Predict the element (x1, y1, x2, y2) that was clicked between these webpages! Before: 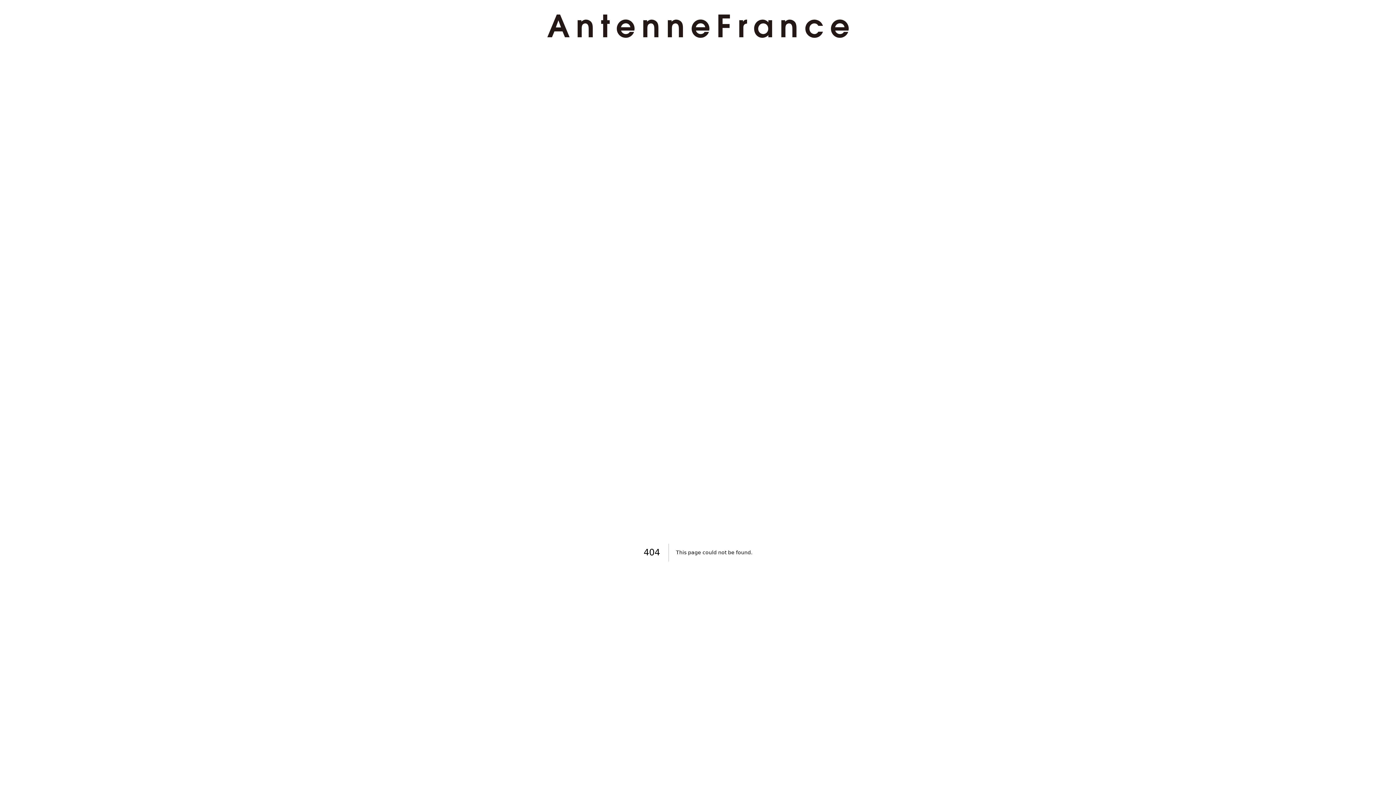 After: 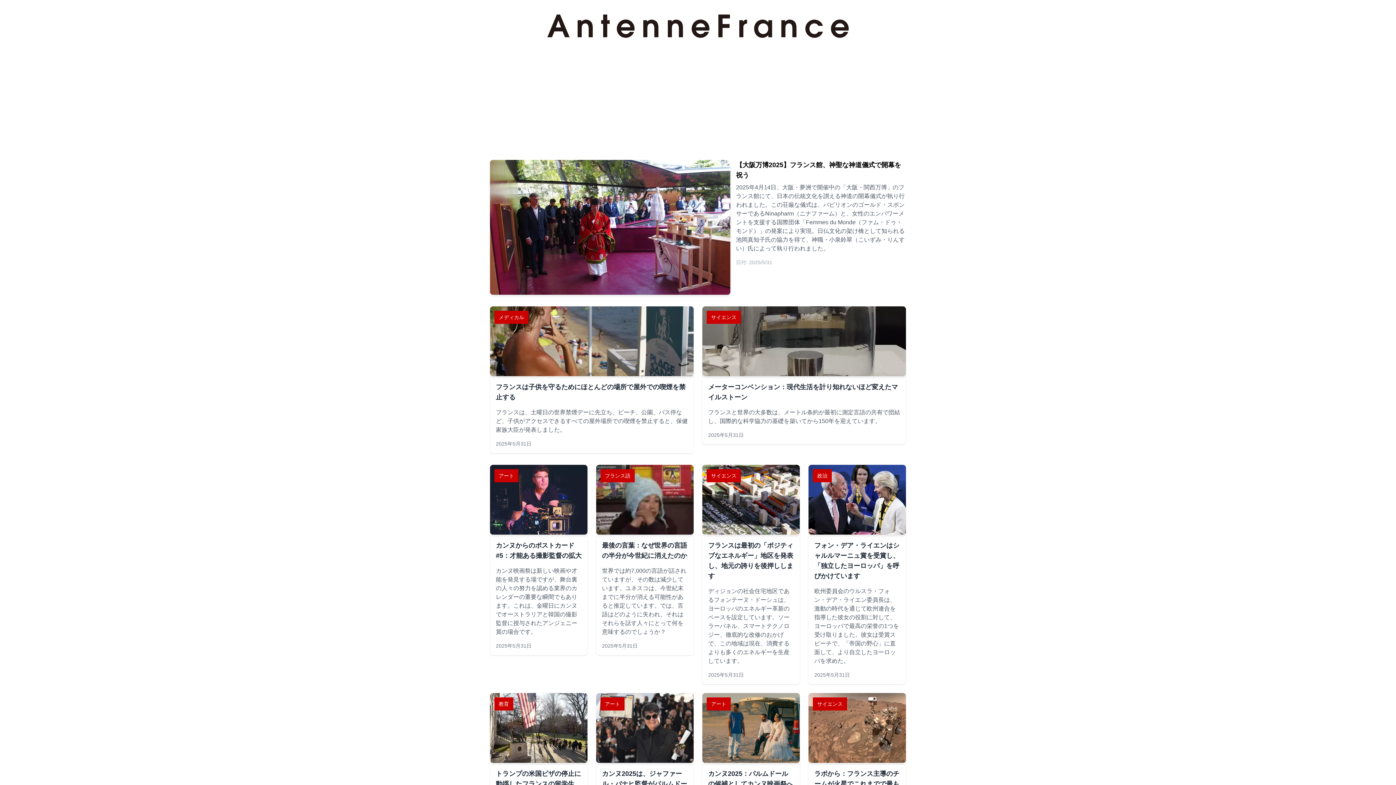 Action: bbox: (524, 14, 871, 37)